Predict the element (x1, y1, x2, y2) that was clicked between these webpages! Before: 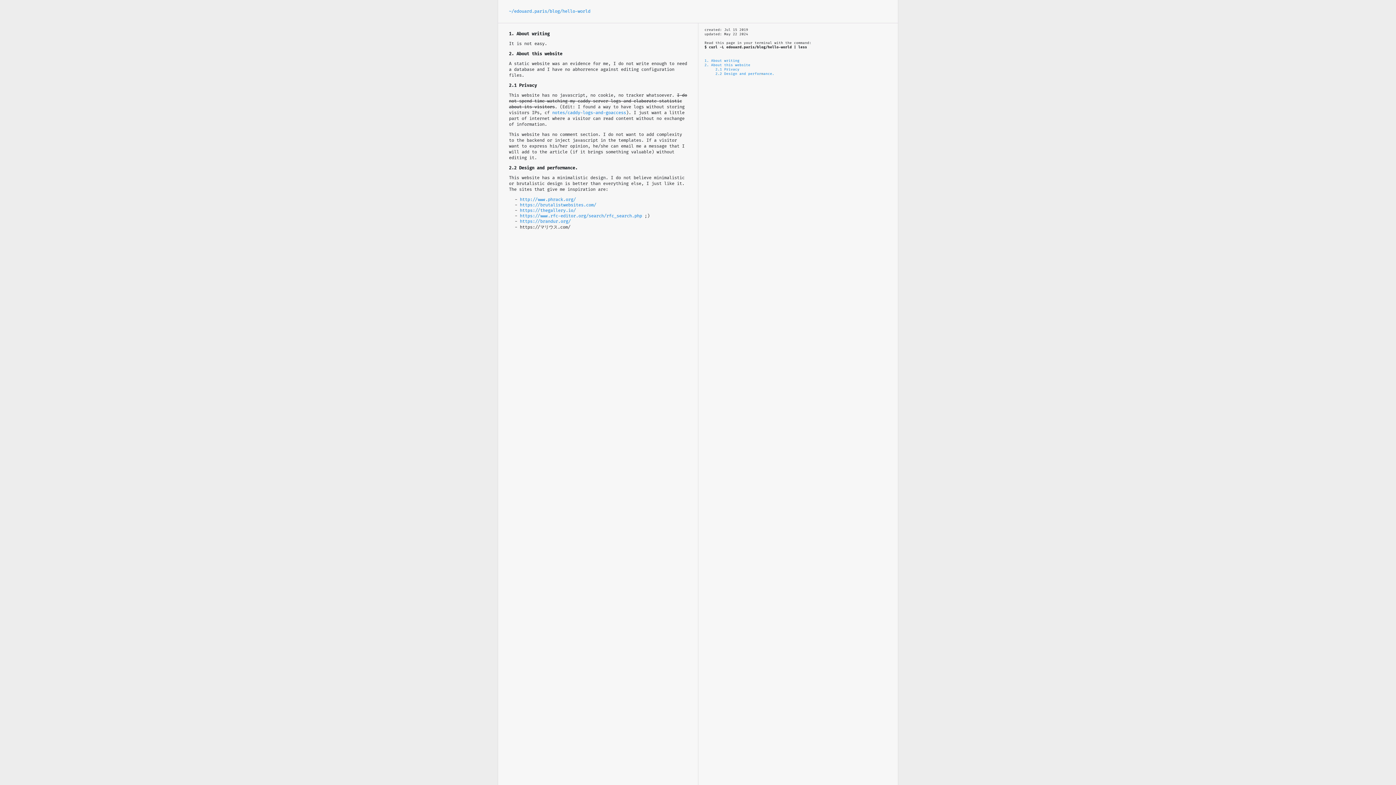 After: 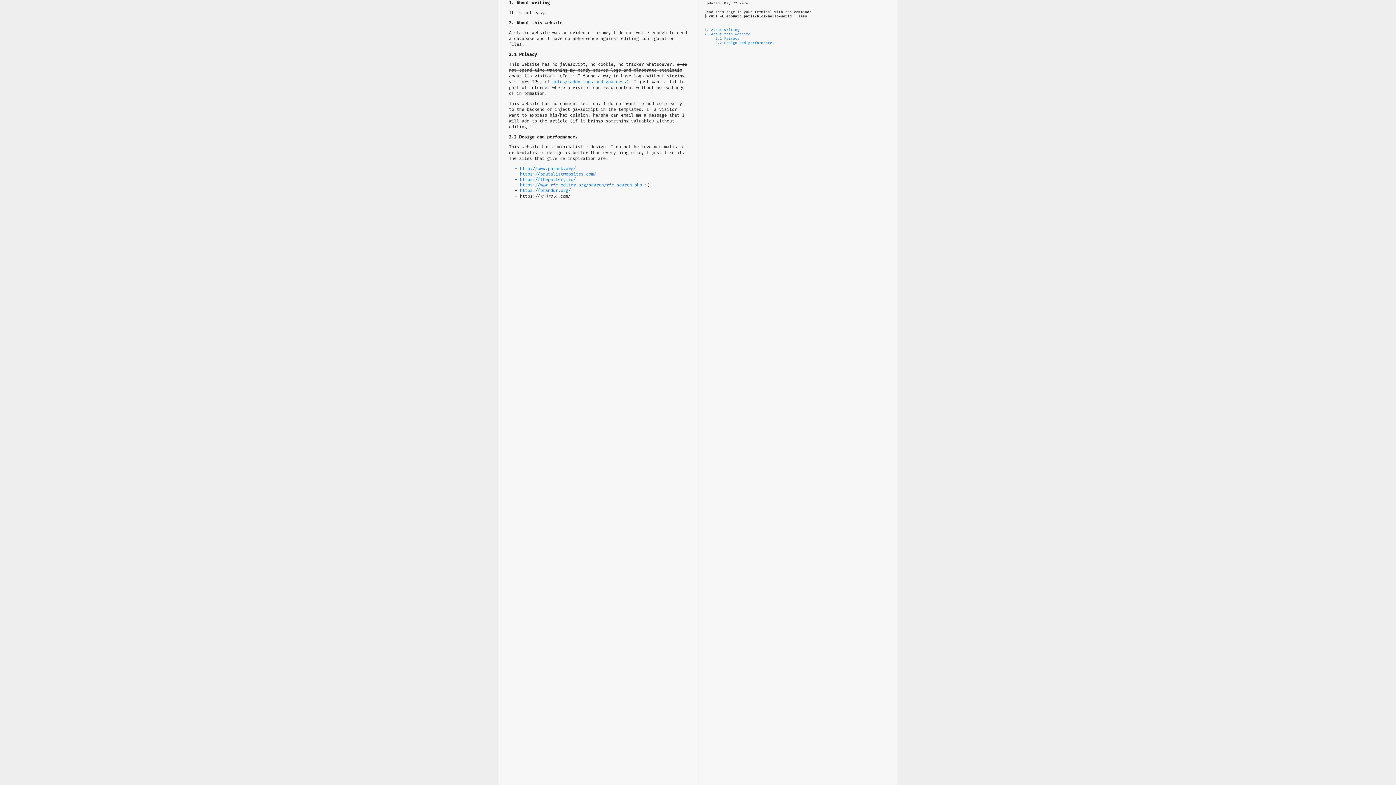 Action: bbox: (704, 58, 739, 62) label: 1. About writing